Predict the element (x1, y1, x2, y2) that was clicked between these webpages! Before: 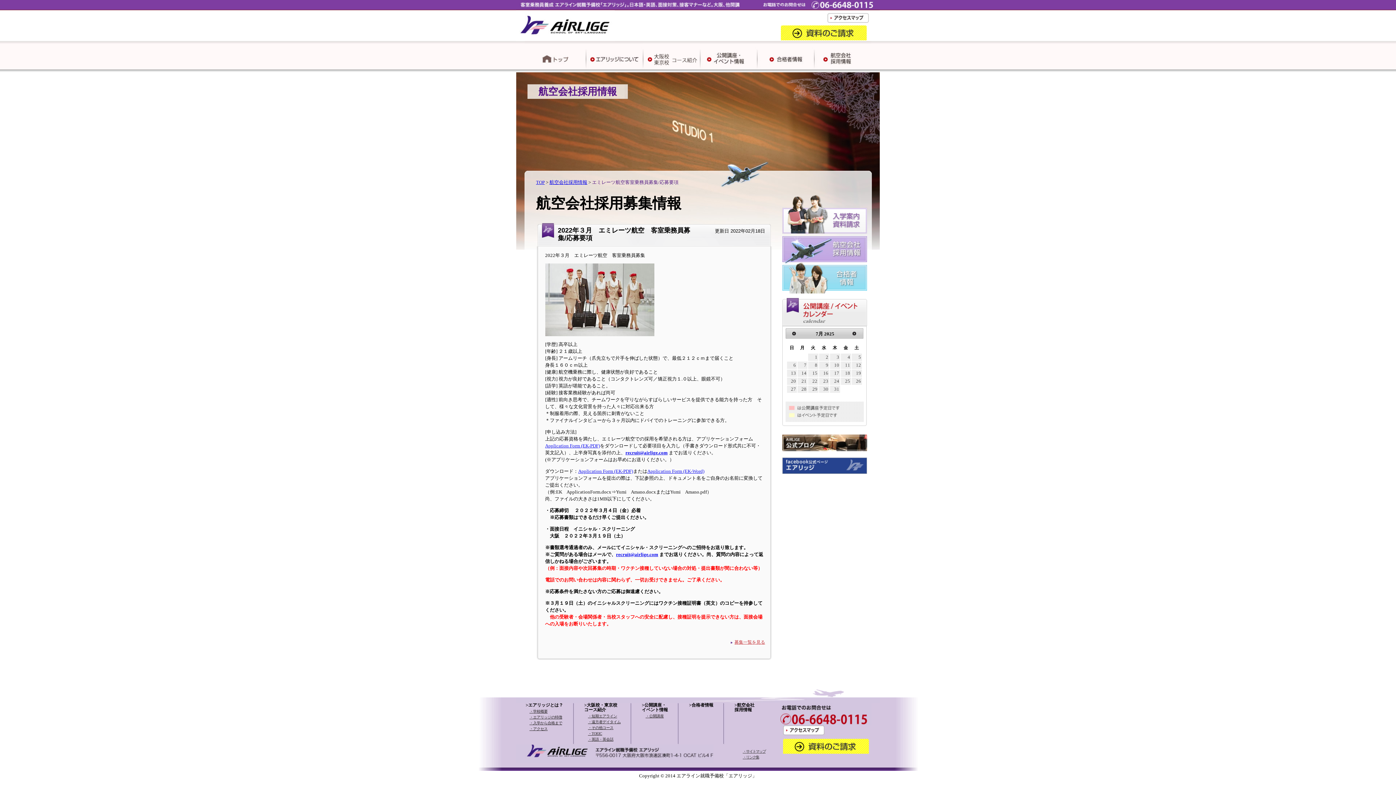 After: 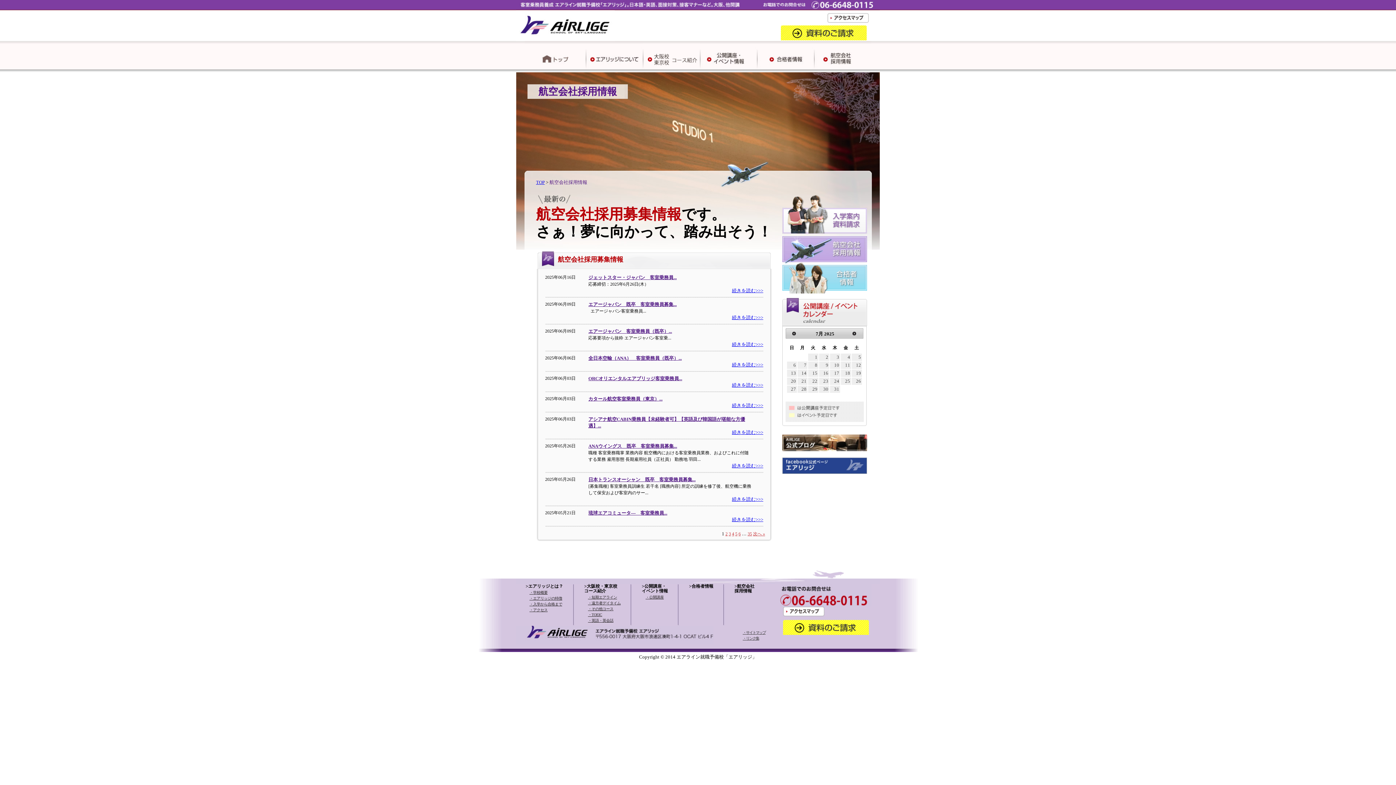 Action: bbox: (549, 179, 587, 185) label: 航空会社採用情報